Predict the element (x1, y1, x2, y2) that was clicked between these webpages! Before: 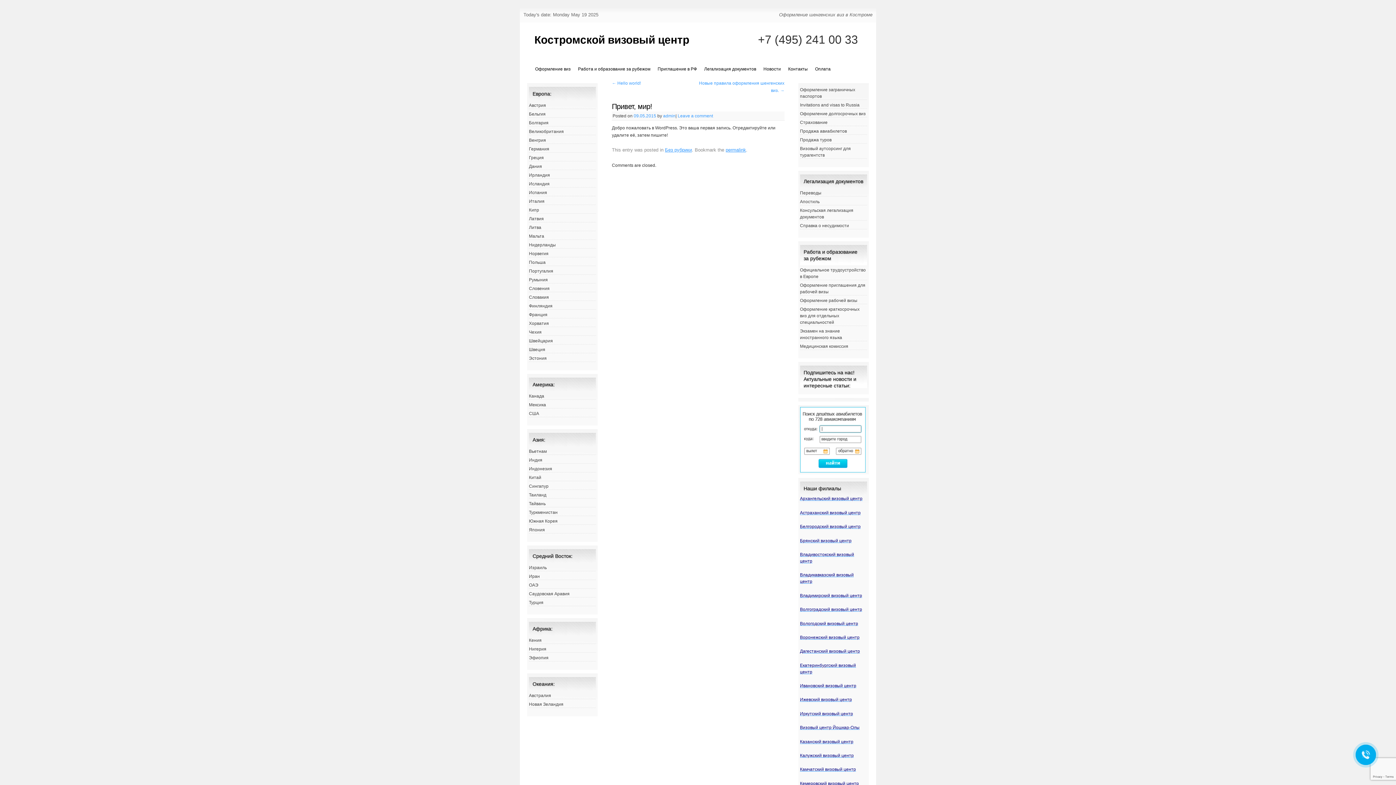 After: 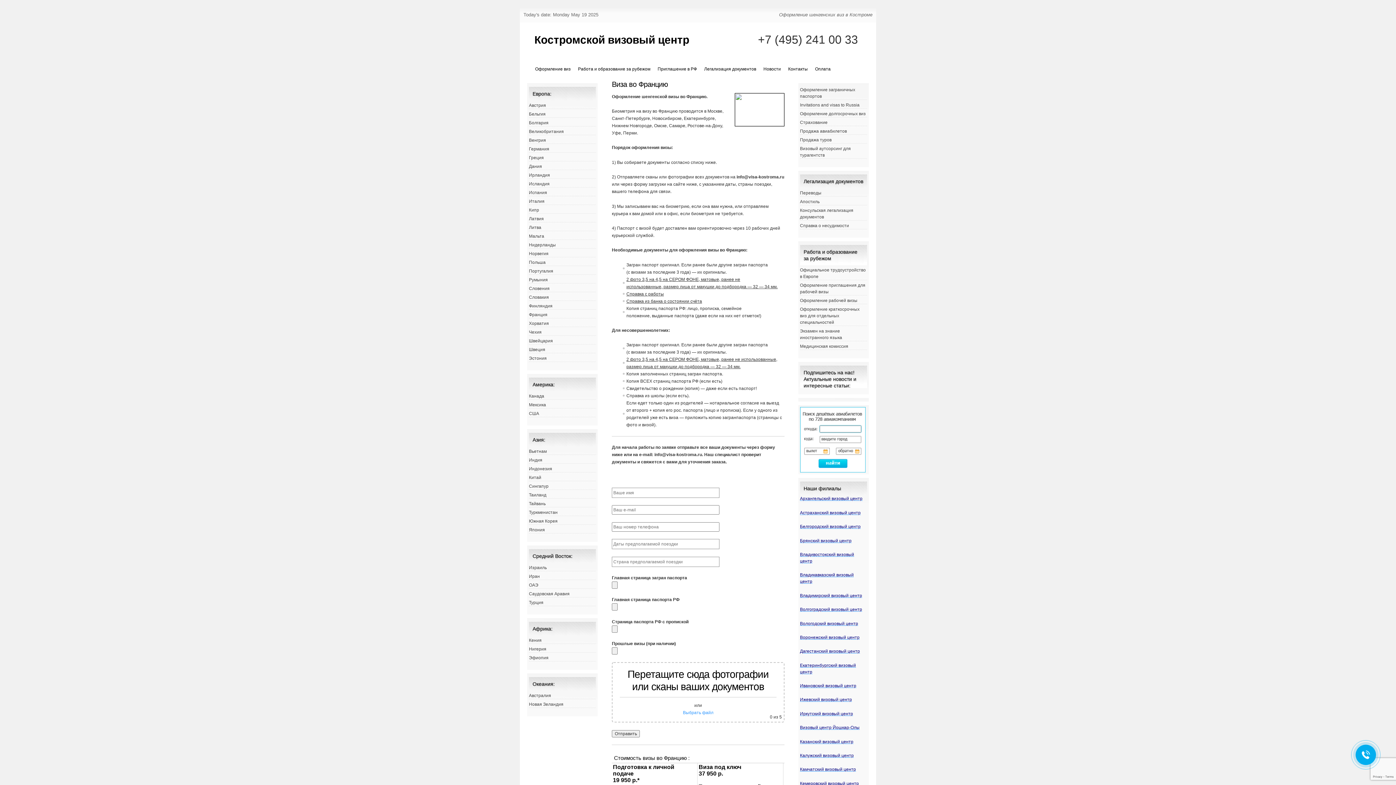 Action: bbox: (529, 312, 547, 317) label: Франция